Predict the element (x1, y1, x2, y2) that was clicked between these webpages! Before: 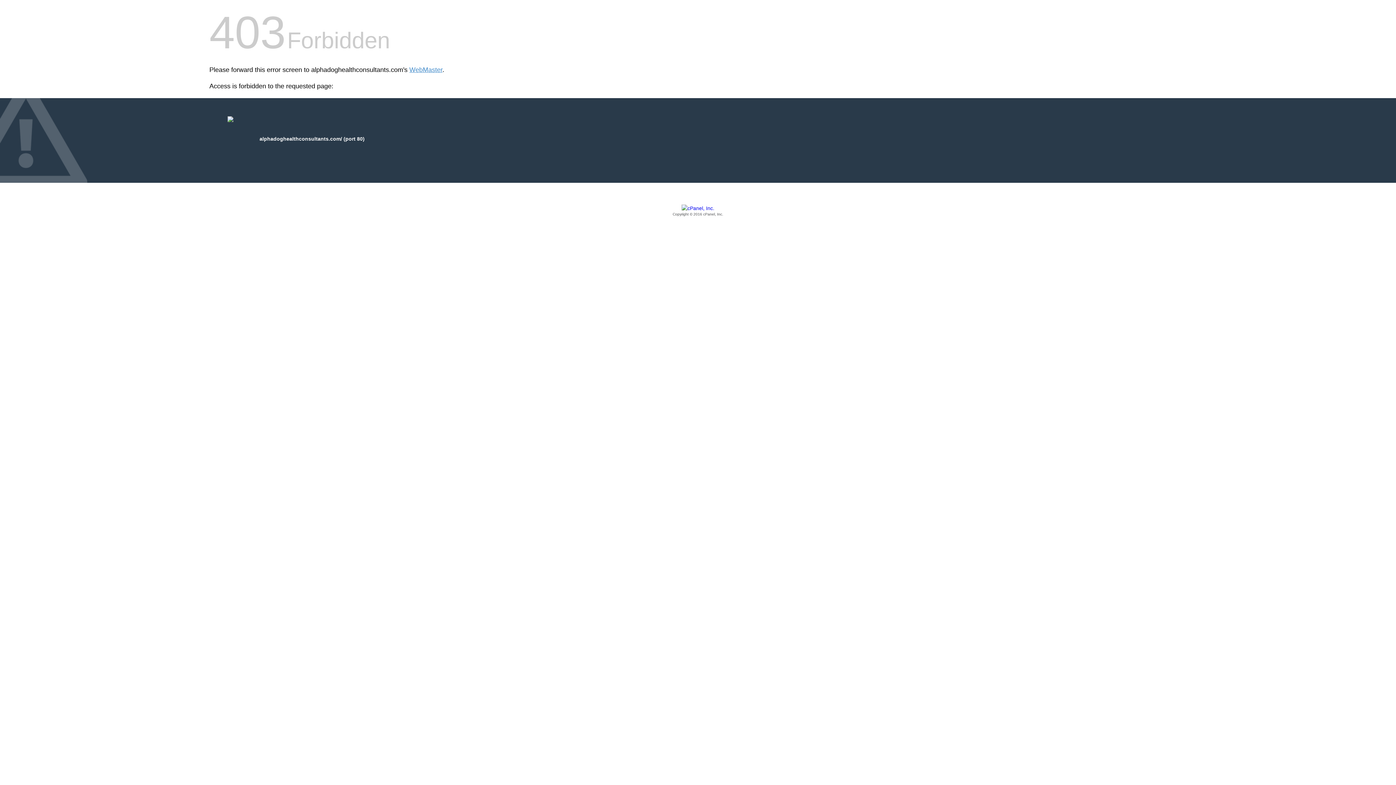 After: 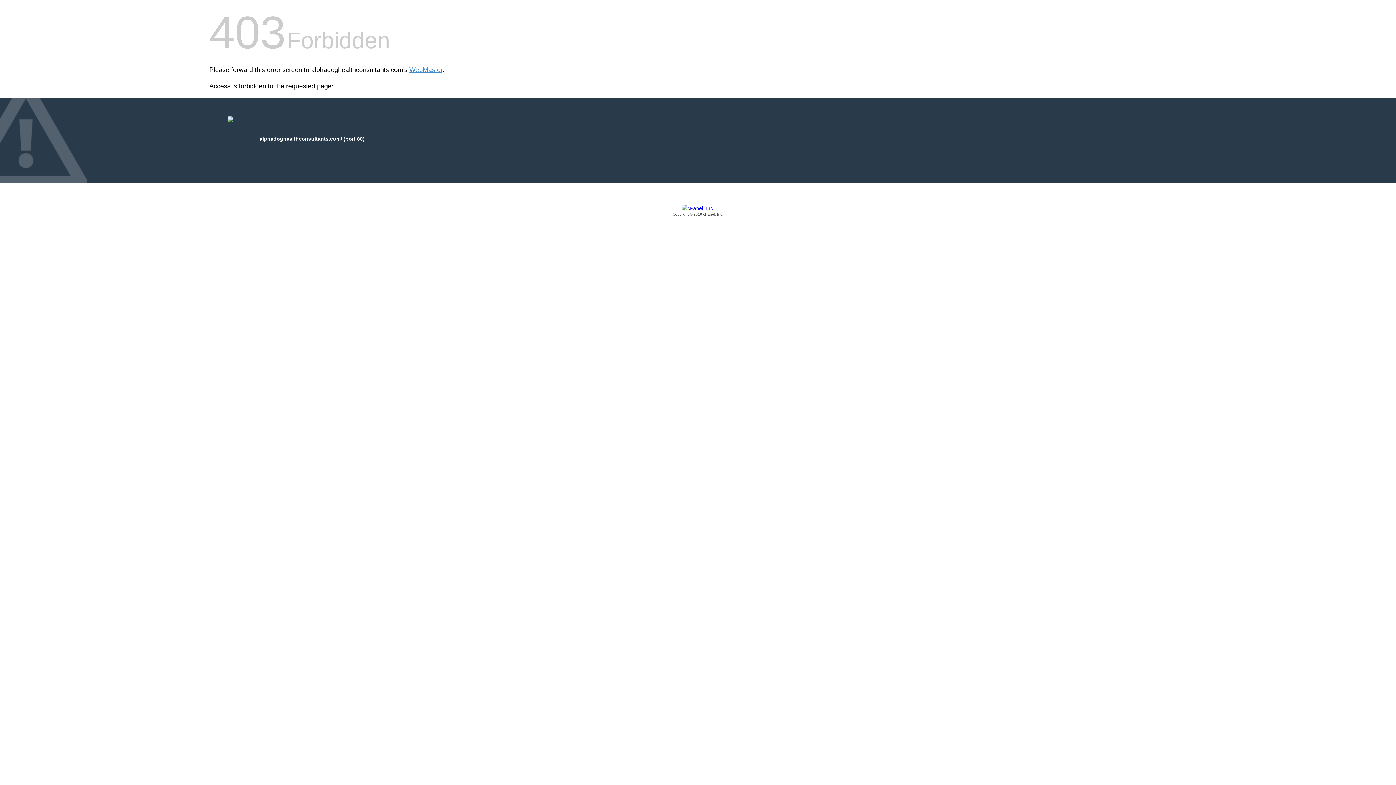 Action: bbox: (209, 205, 1186, 217) label: Copyright © 2016 cPanel, Inc.